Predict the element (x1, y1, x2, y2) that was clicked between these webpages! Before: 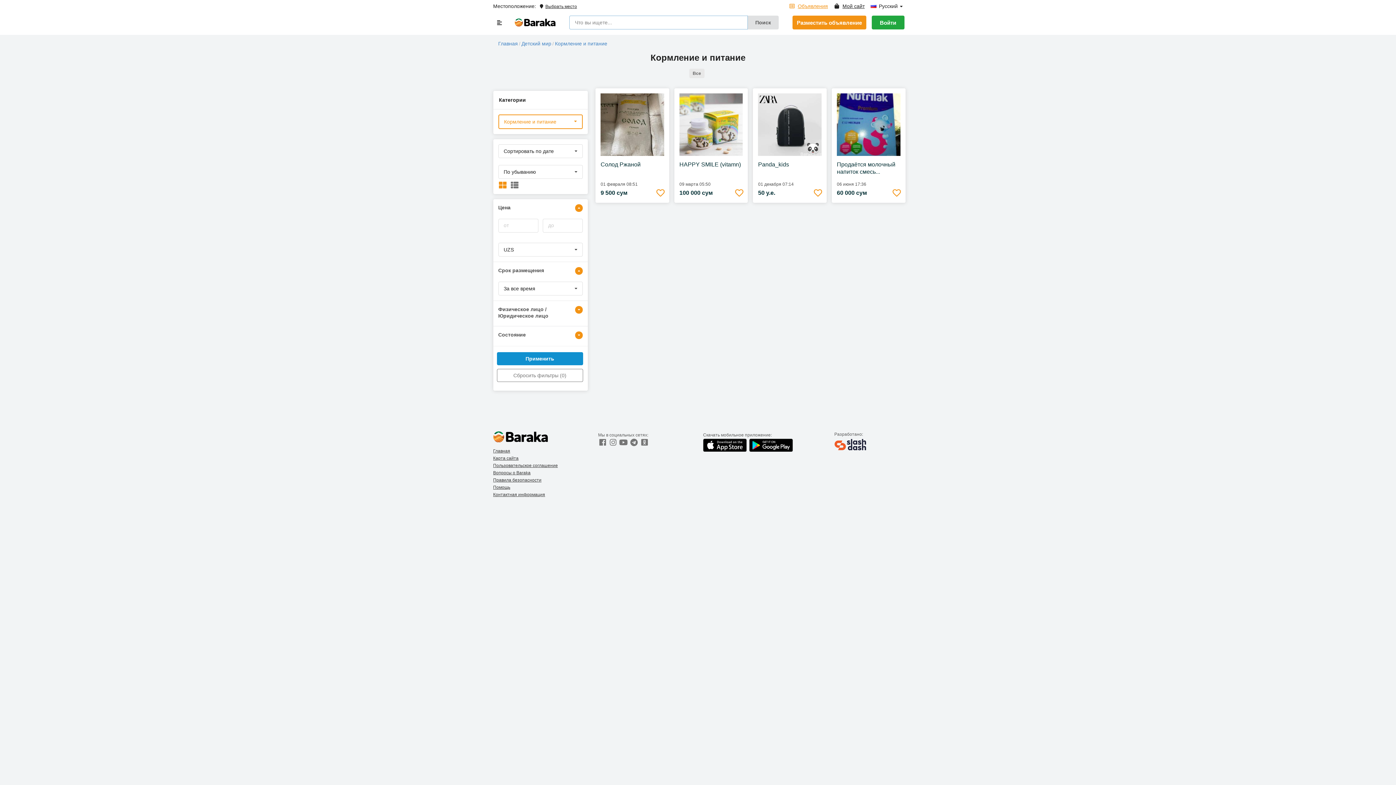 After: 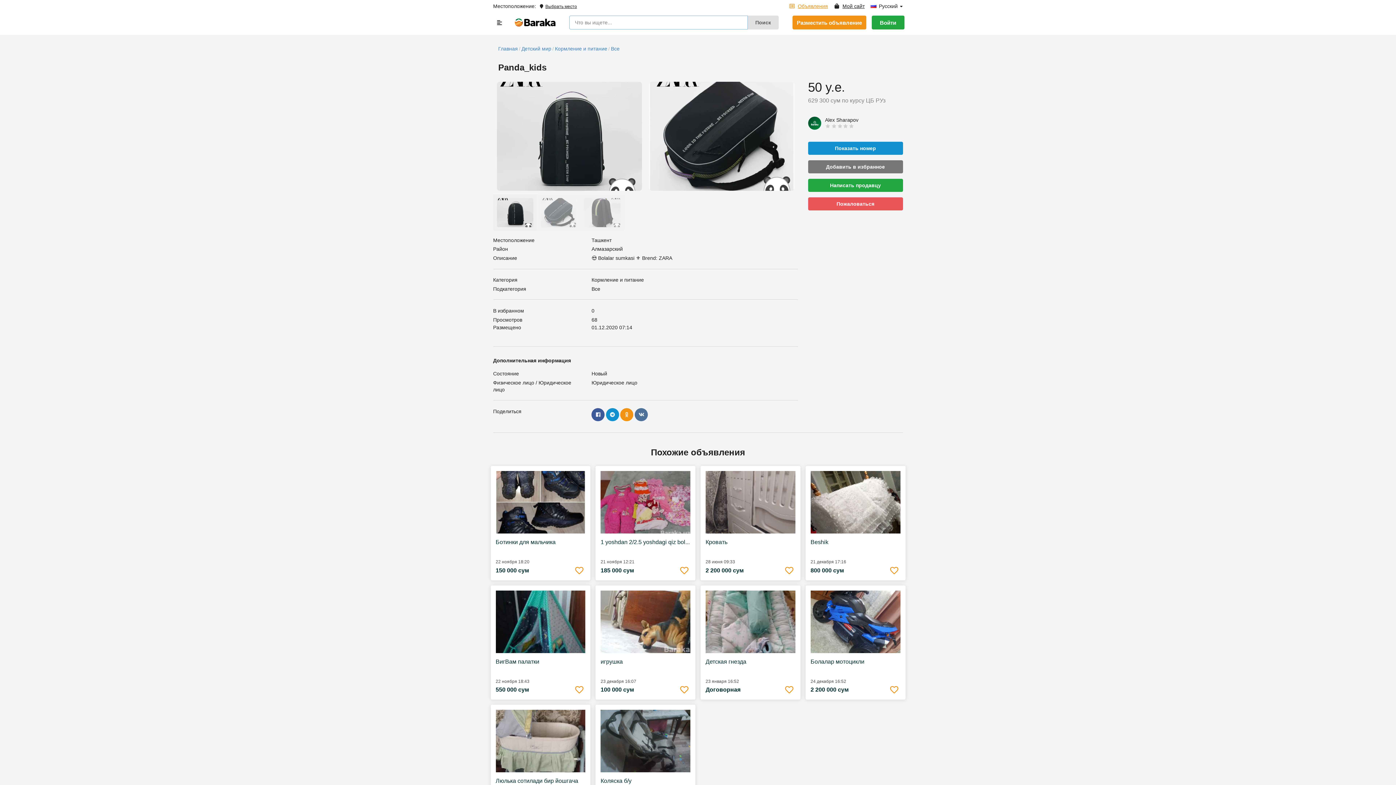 Action: label: Panda_kids
01 декабря 07:14
50 y.e. bbox: (753, 88, 826, 202)